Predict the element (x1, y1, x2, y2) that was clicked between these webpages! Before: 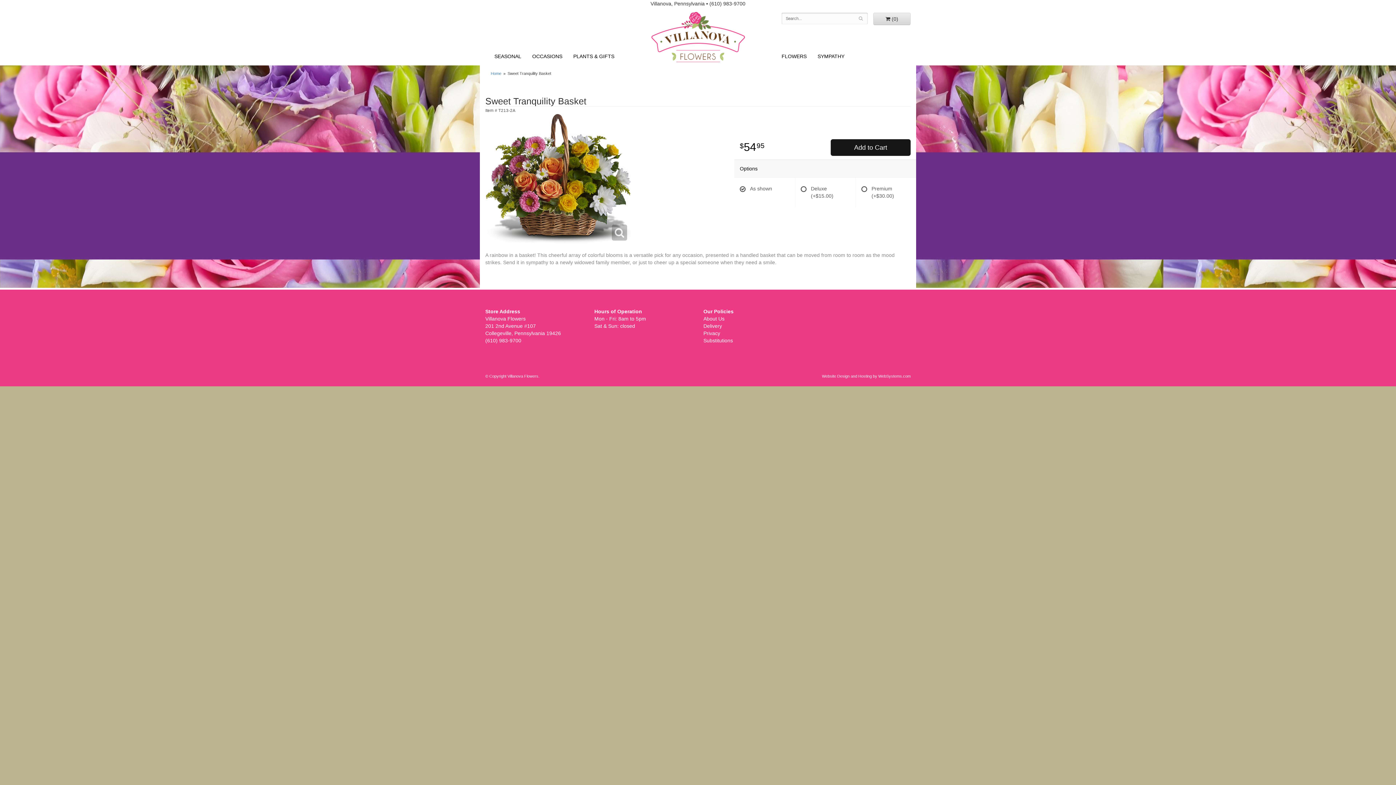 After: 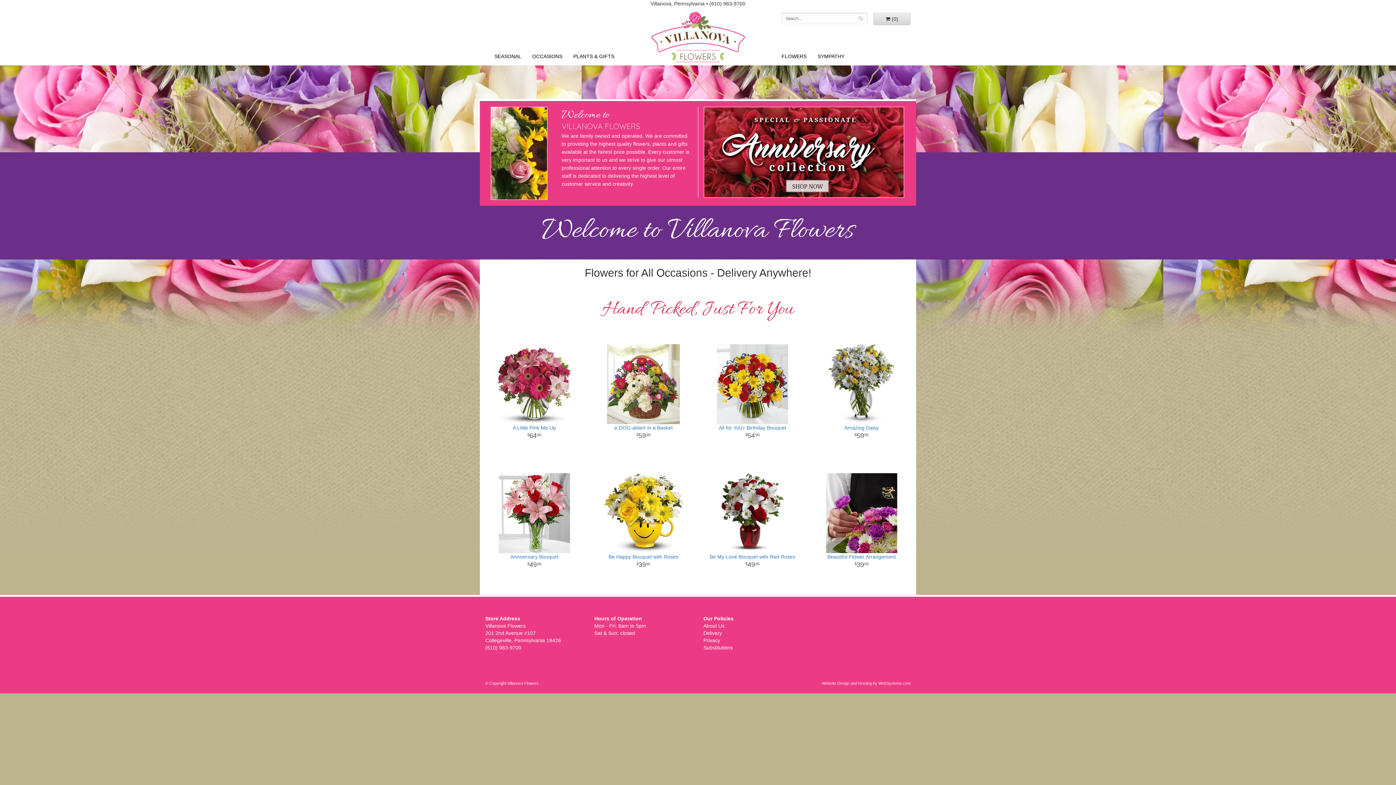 Action: label: Villanova Flowers bbox: (651, 12, 744, 62)